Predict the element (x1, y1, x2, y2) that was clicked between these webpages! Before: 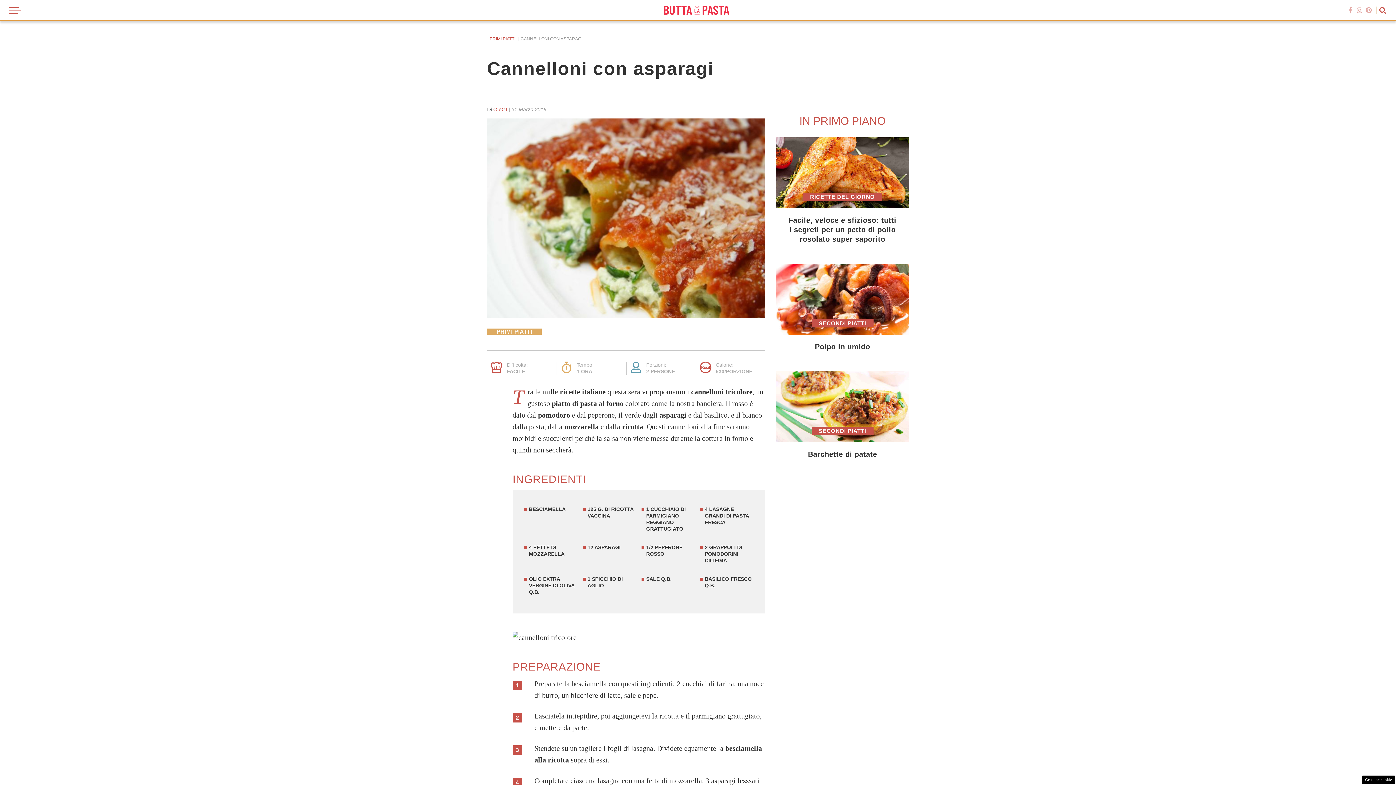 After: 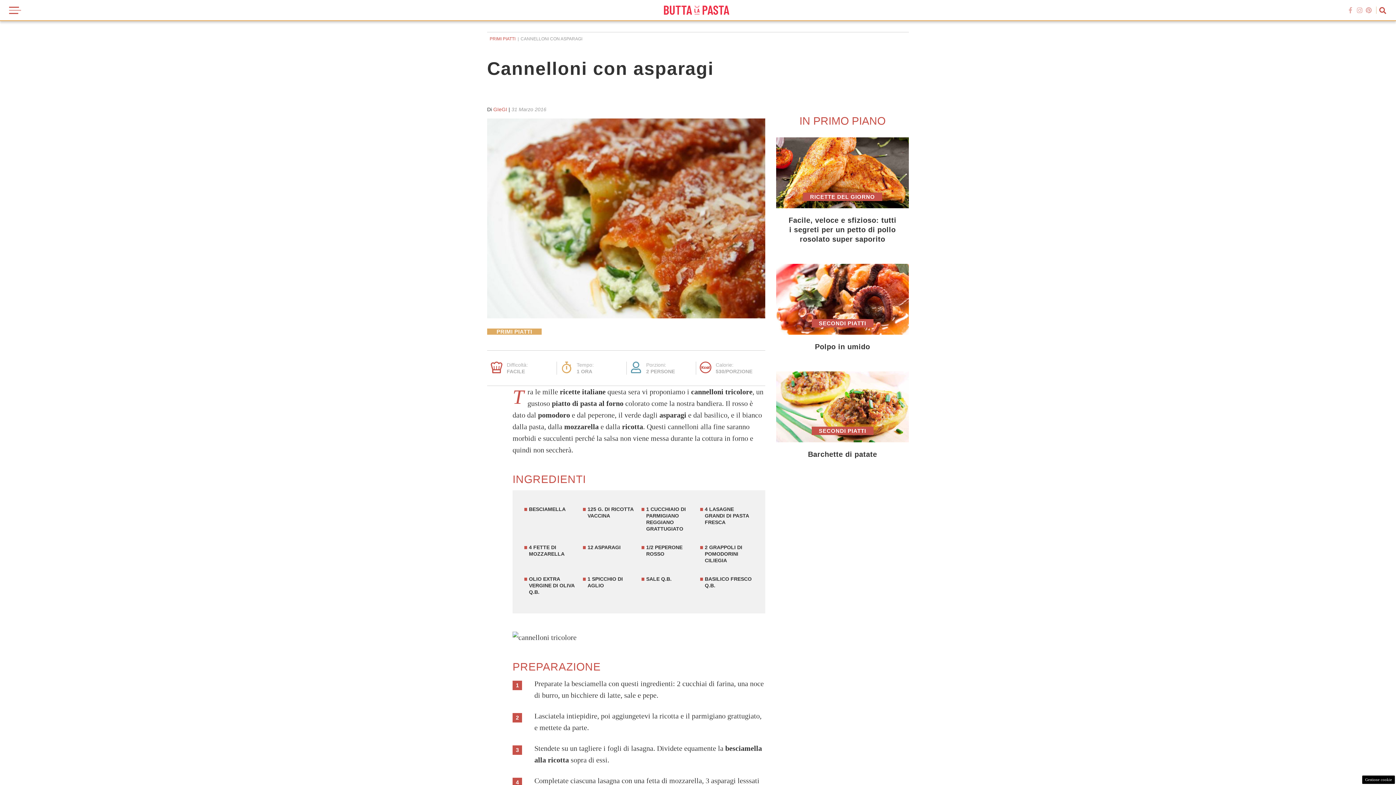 Action: bbox: (1347, 6, 1354, 13)